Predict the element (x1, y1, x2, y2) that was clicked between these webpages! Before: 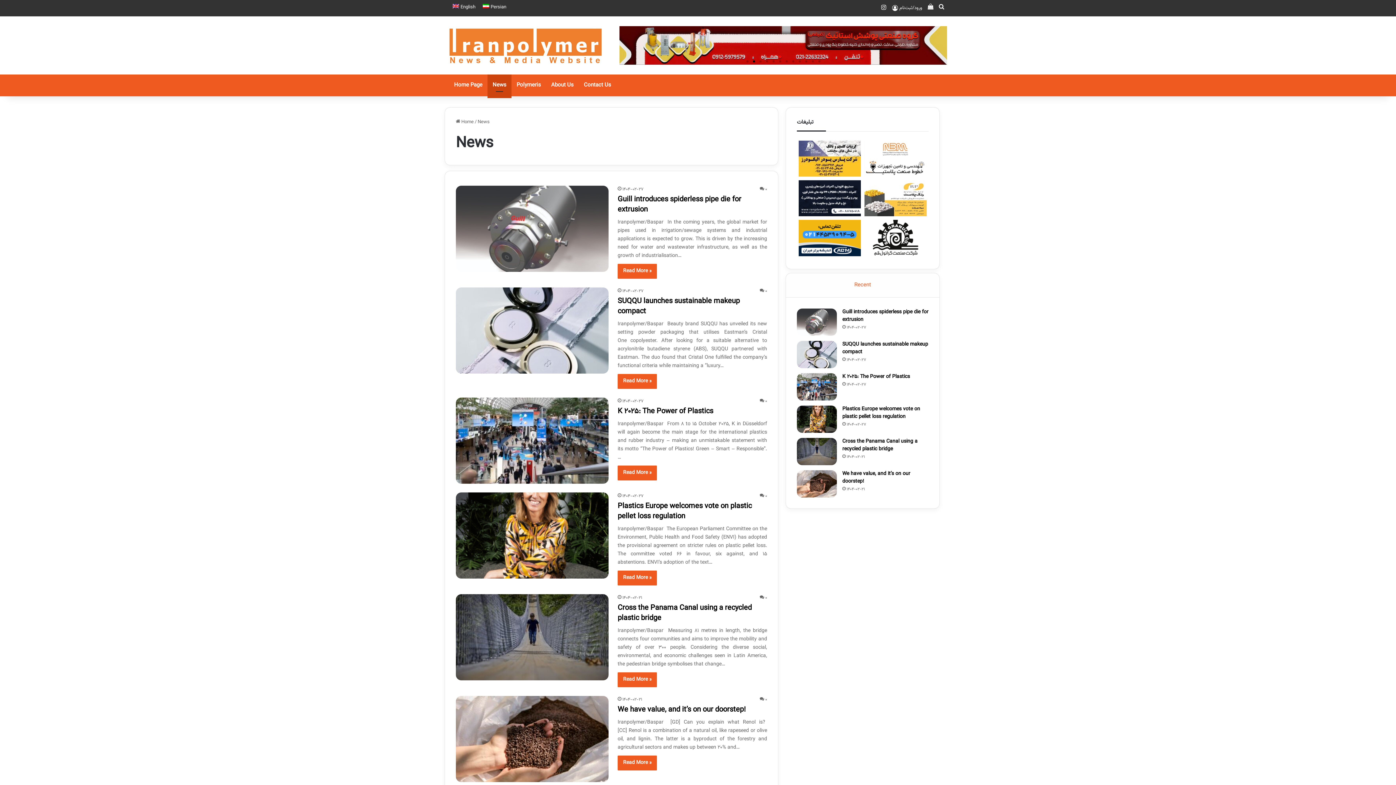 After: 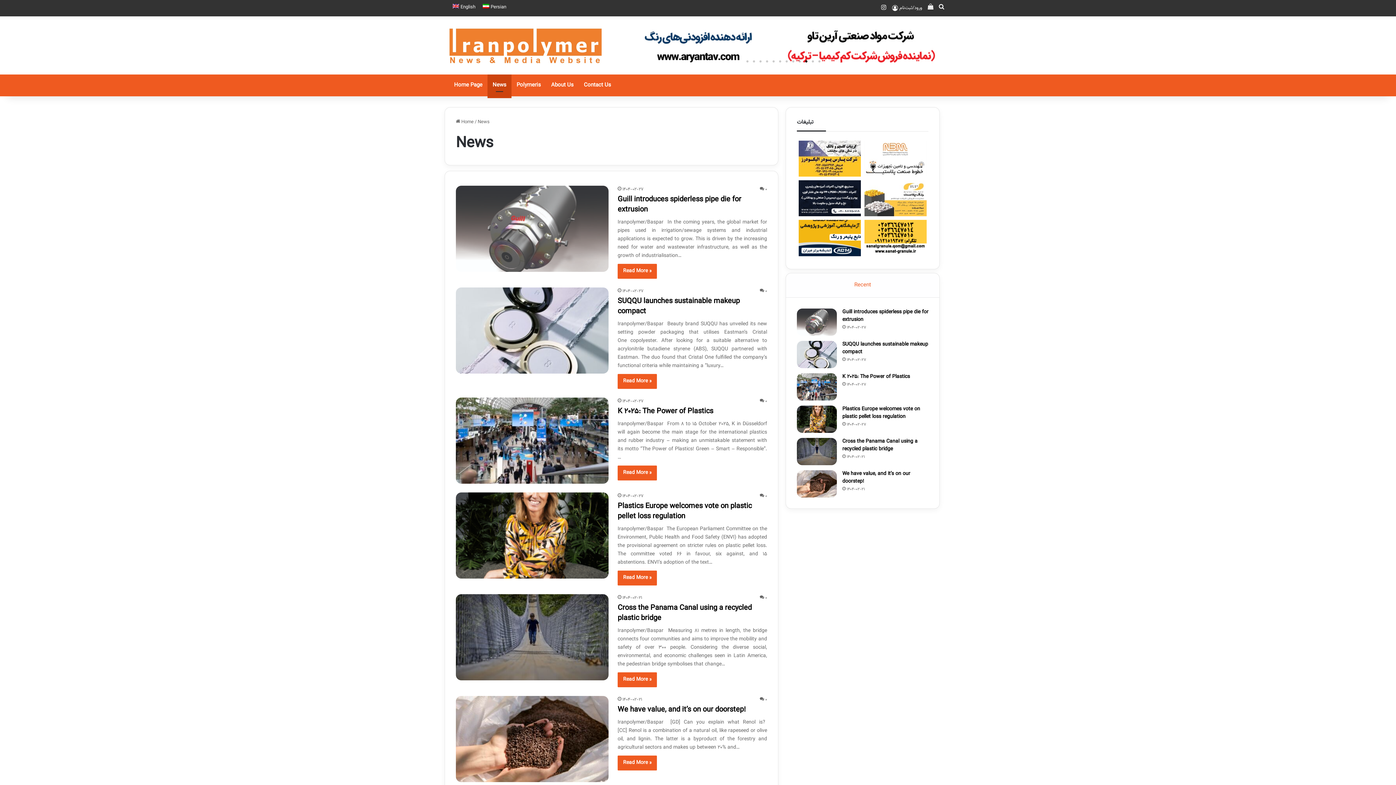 Action: bbox: (805, 60, 807, 62) label: Go to slide 10